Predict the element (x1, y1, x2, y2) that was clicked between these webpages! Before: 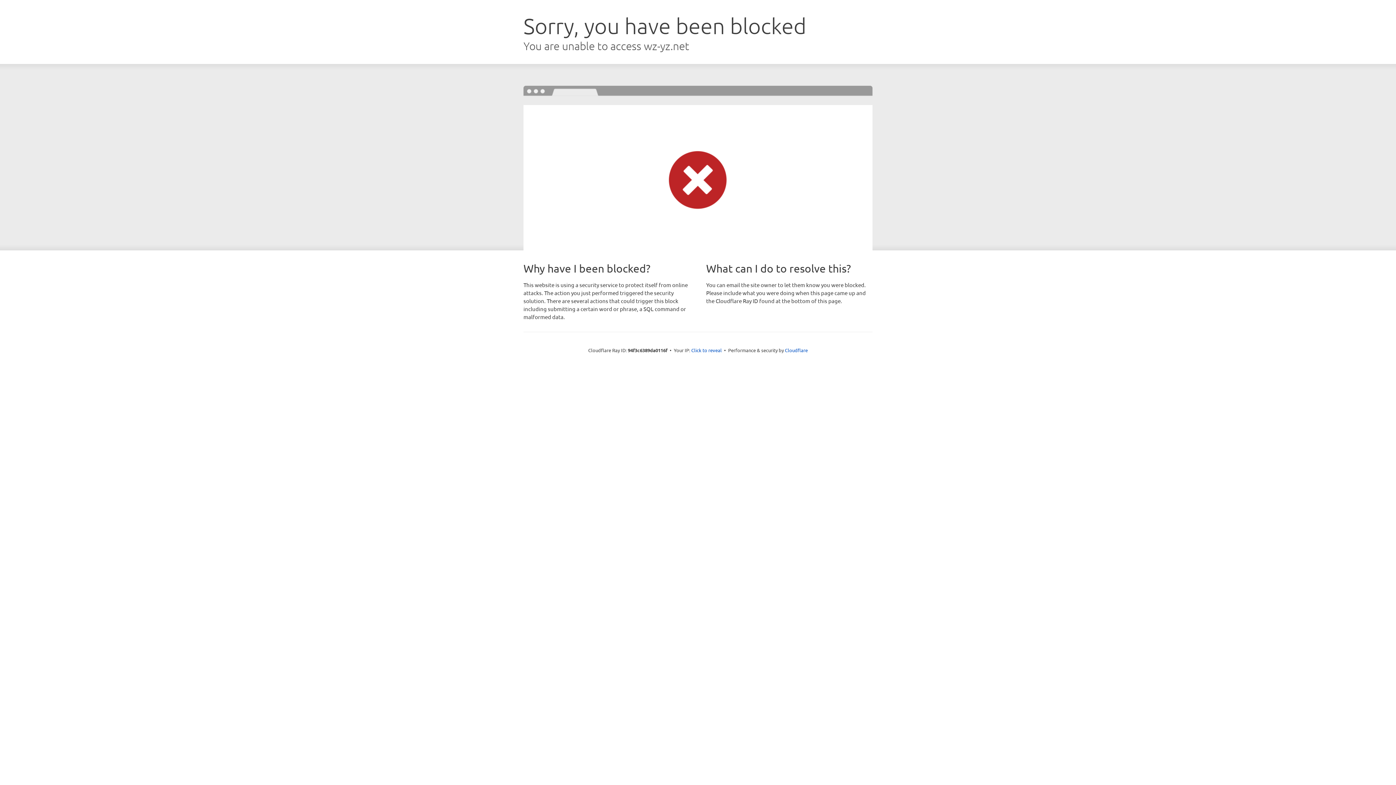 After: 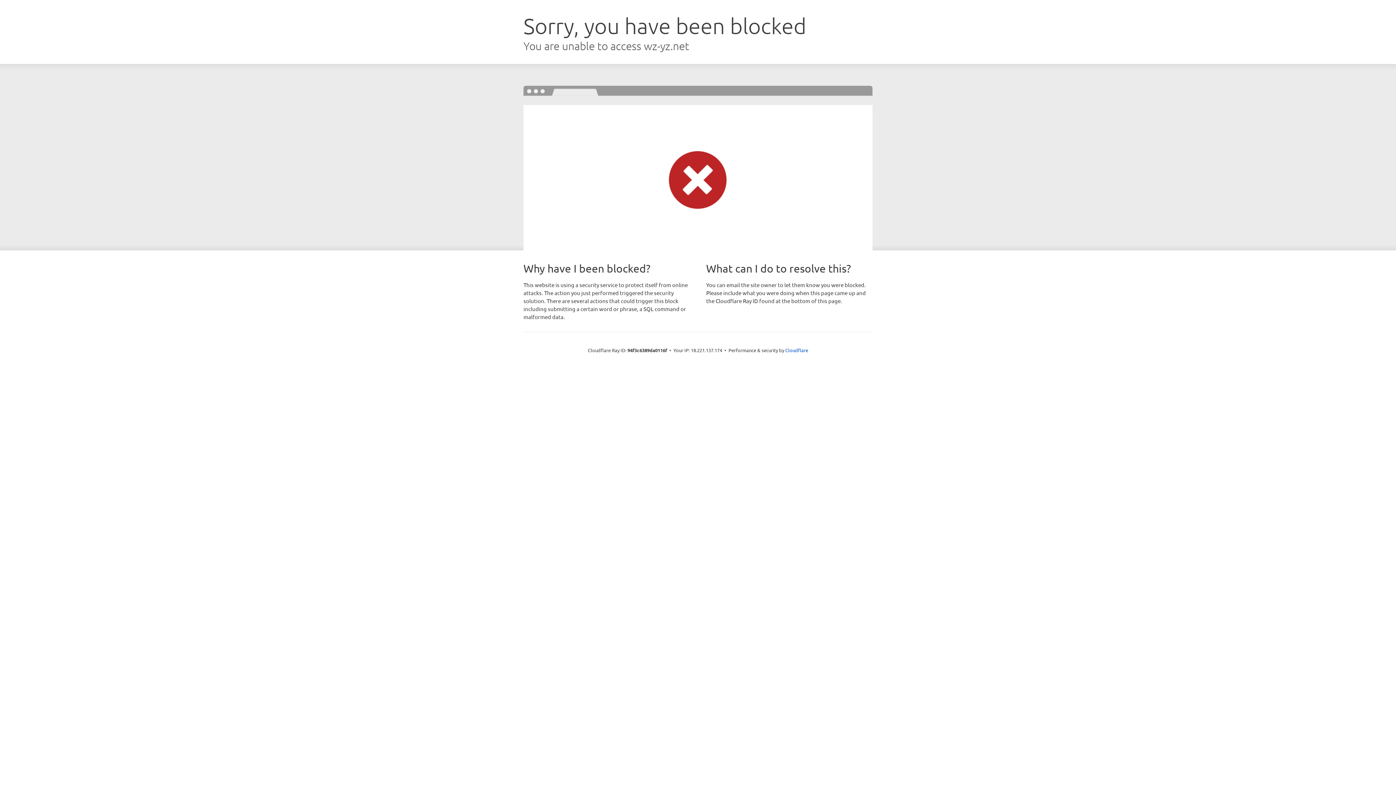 Action: bbox: (691, 346, 722, 353) label: Click to reveal